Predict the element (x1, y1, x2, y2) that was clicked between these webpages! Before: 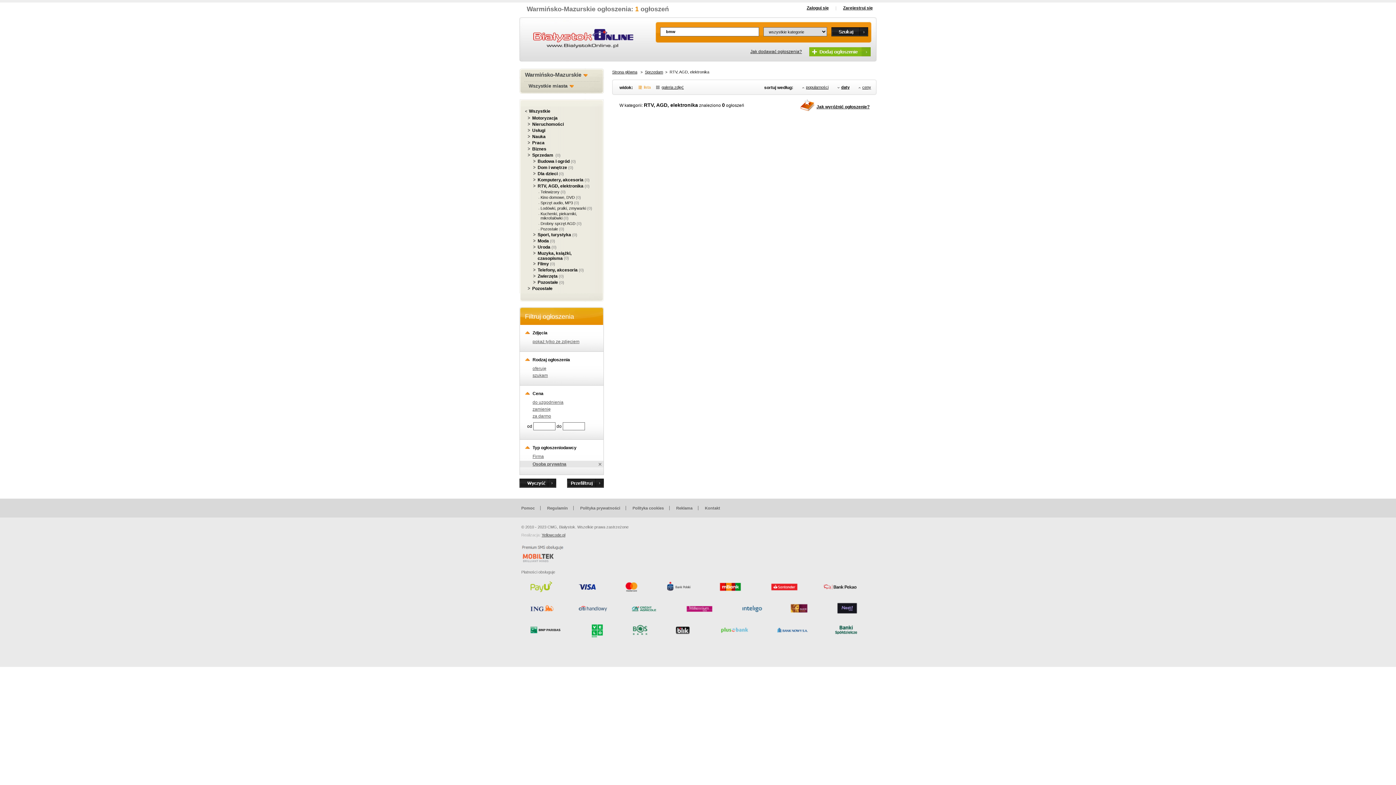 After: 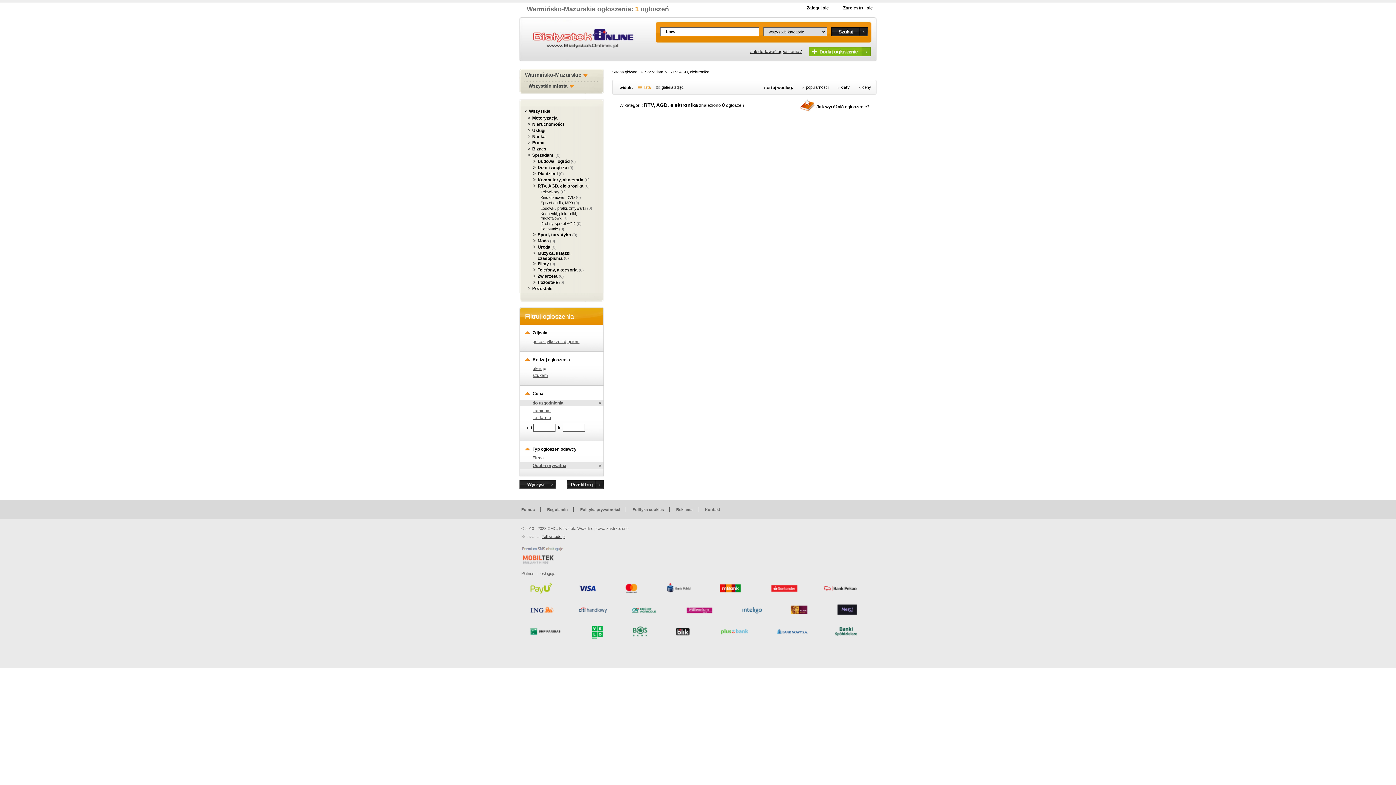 Action: label: do uzgodnienia bbox: (520, 400, 603, 405)